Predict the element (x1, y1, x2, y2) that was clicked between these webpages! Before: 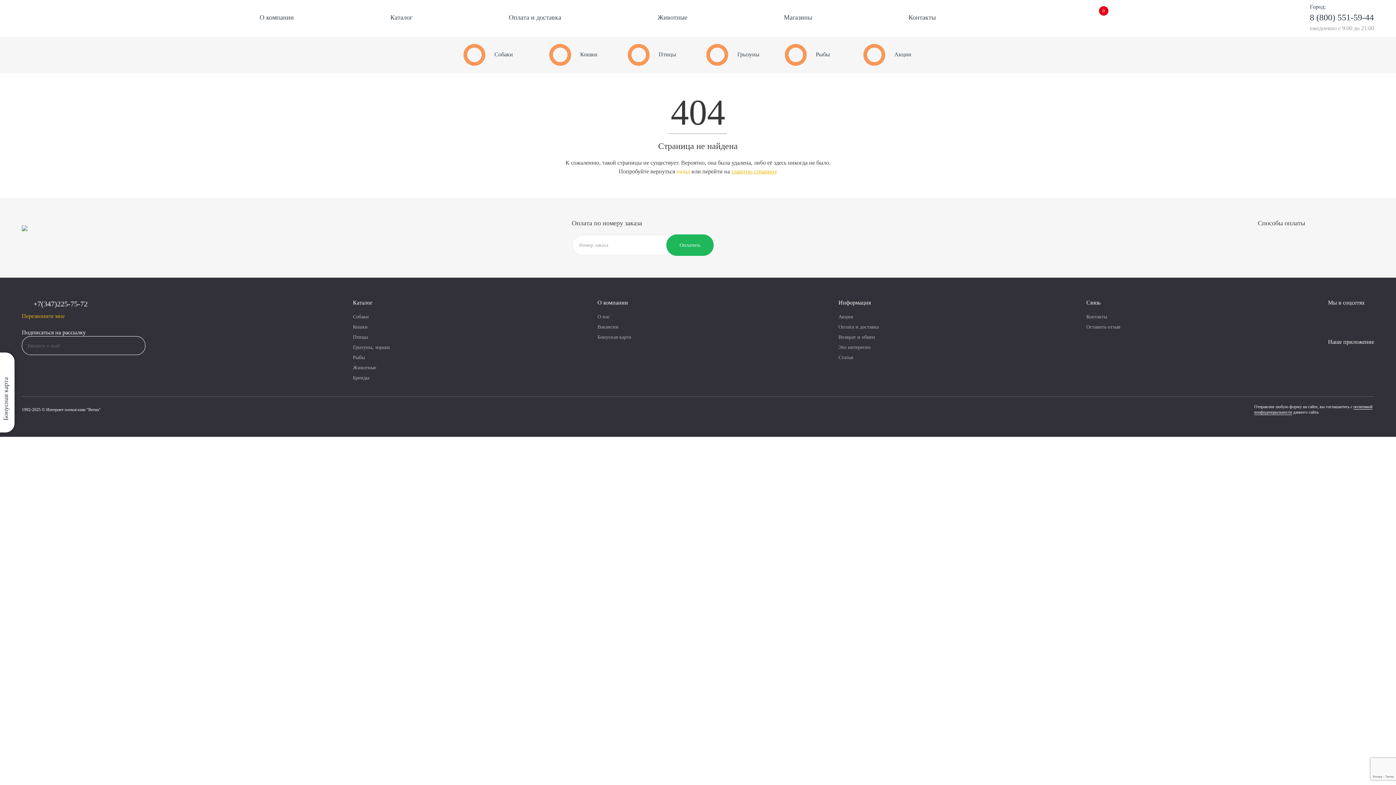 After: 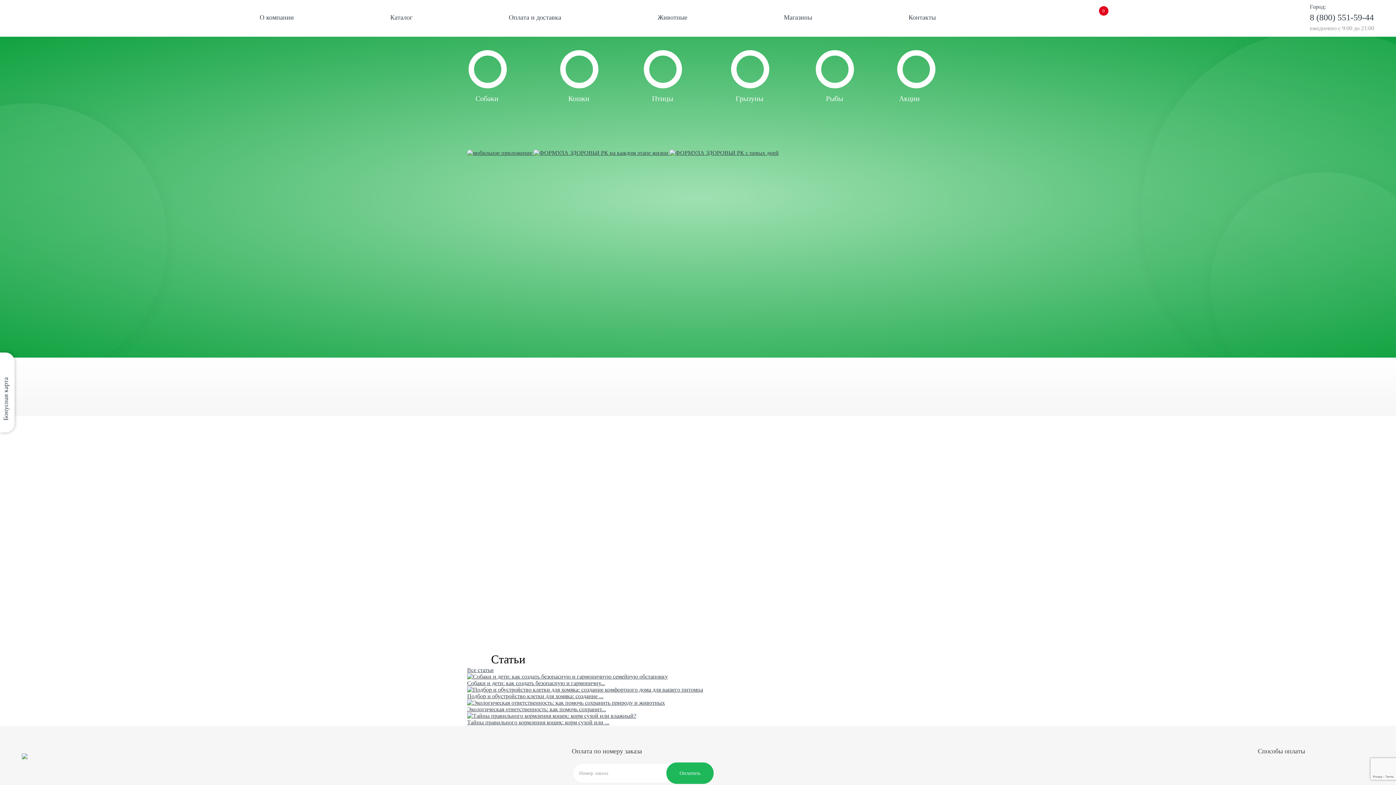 Action: bbox: (21, 10, 112, 24)